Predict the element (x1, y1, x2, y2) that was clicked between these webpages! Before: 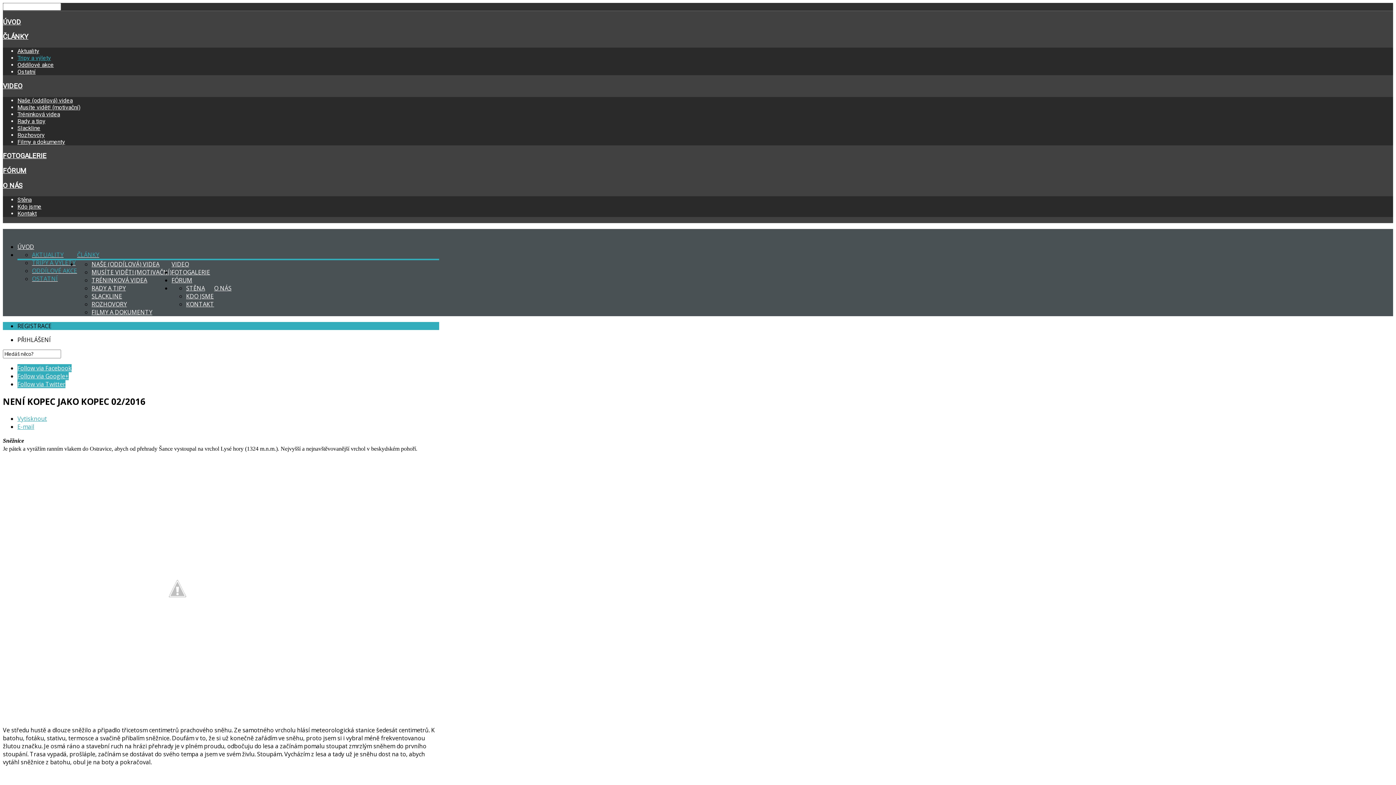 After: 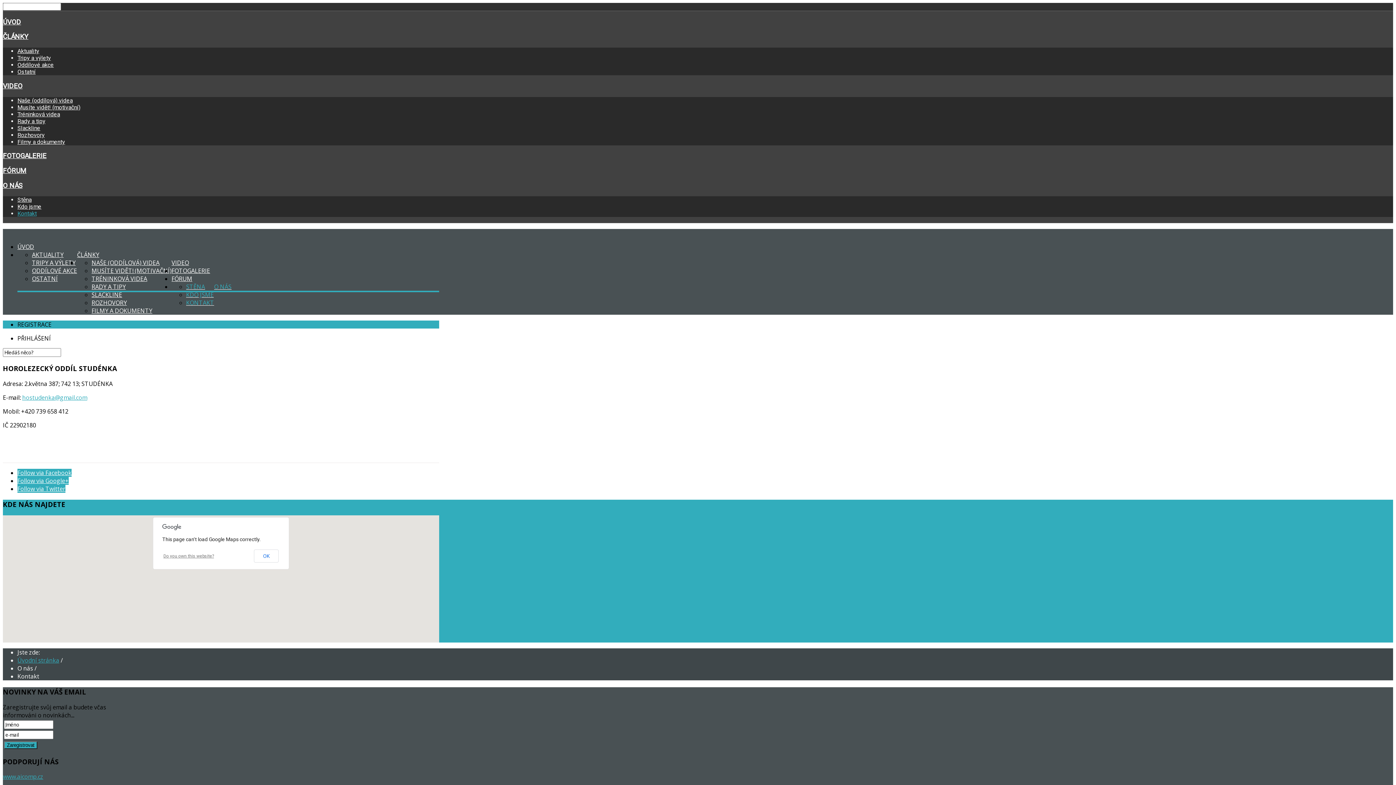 Action: bbox: (17, 210, 36, 217) label: Kontakt